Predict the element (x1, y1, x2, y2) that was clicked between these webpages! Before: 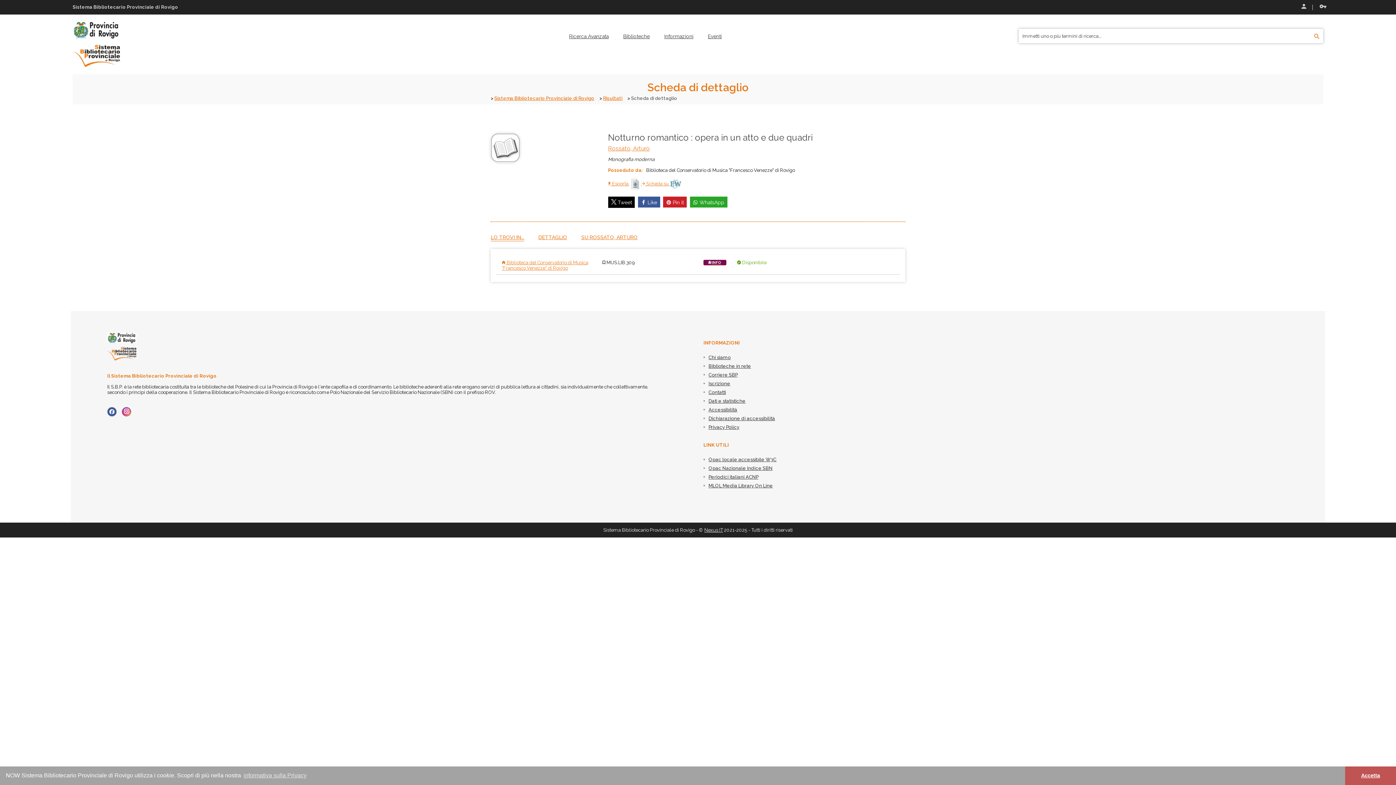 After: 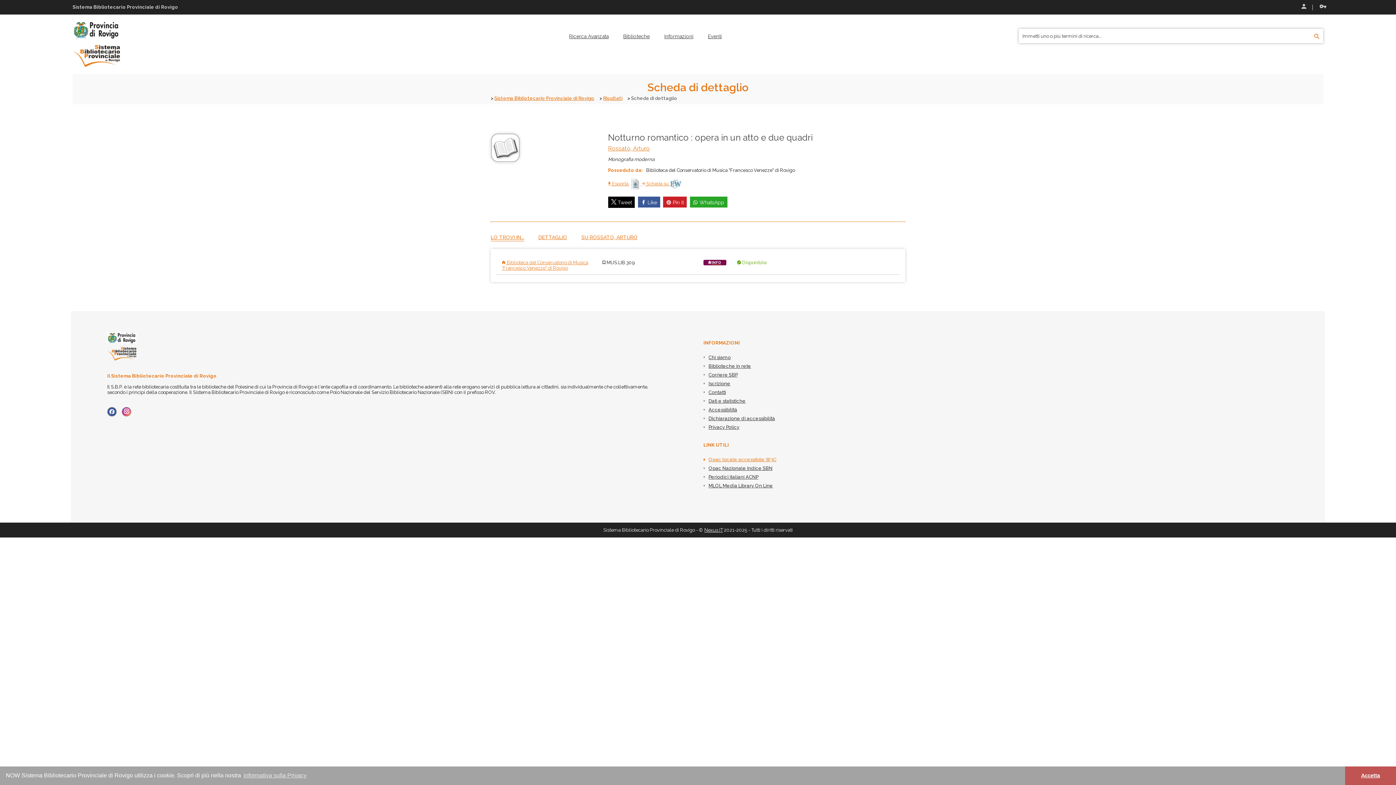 Action: bbox: (703, 457, 776, 462) label: Opac locale accessibile W3C